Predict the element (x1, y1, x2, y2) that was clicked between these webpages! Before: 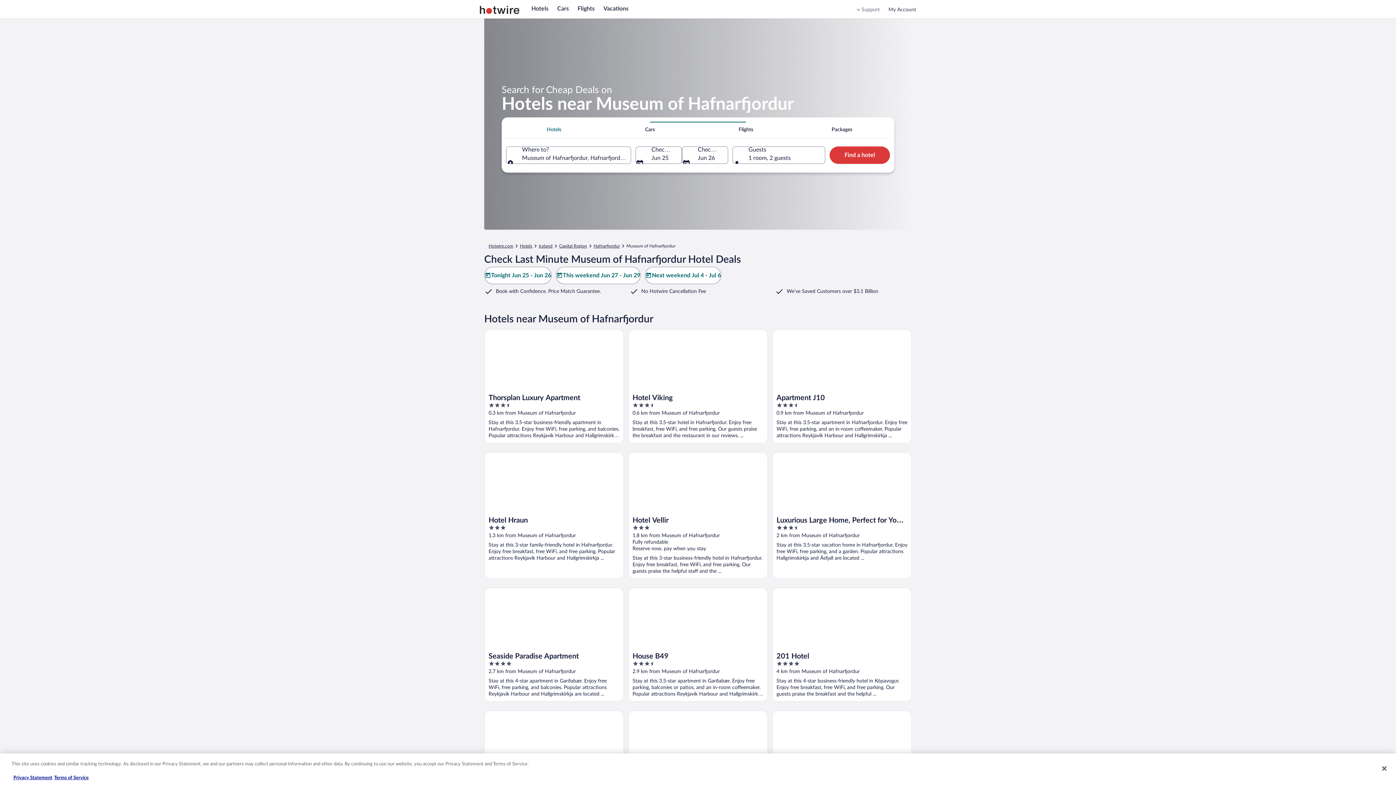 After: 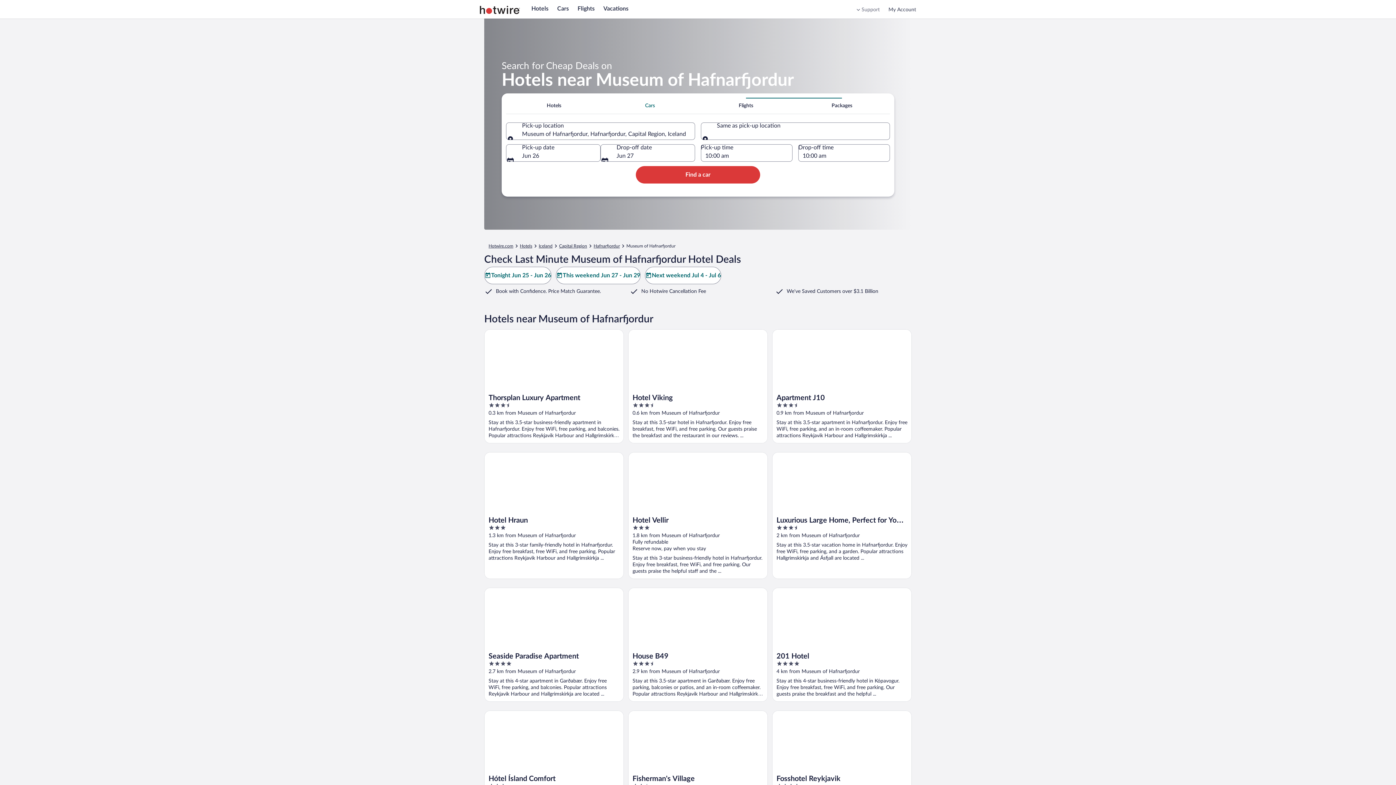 Action: bbox: (602, 121, 698, 137) label: Cars